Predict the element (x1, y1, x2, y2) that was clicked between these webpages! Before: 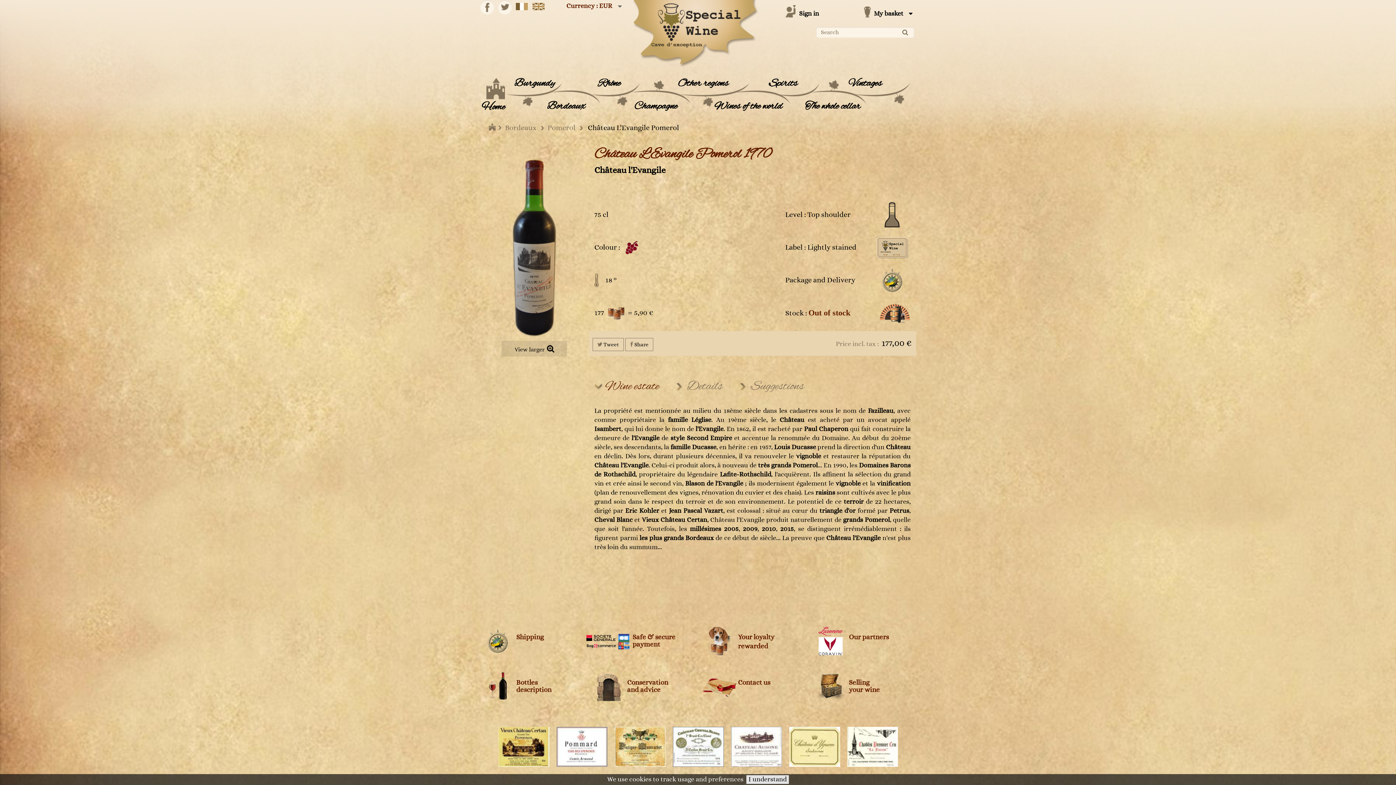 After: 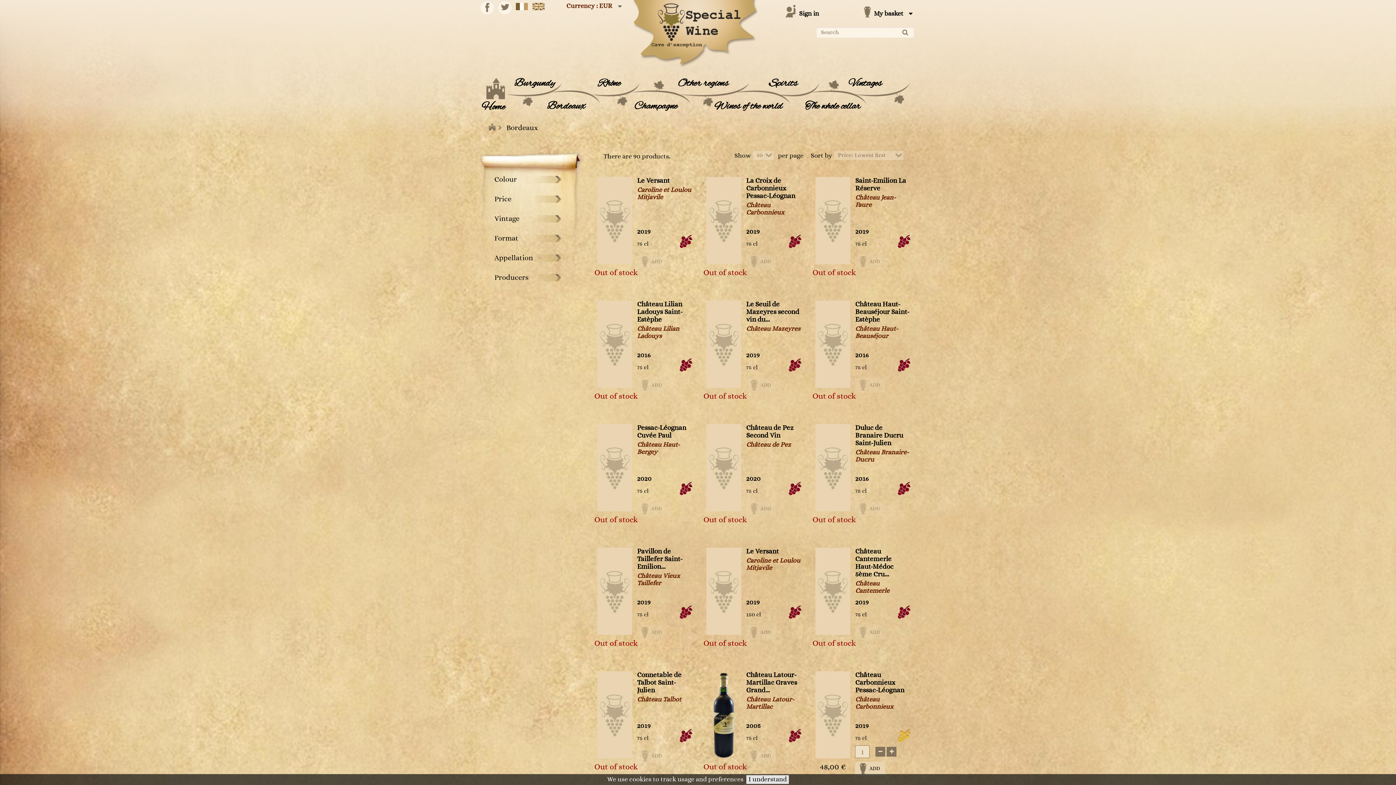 Action: label: Bordeaux bbox: (547, 97, 585, 120)